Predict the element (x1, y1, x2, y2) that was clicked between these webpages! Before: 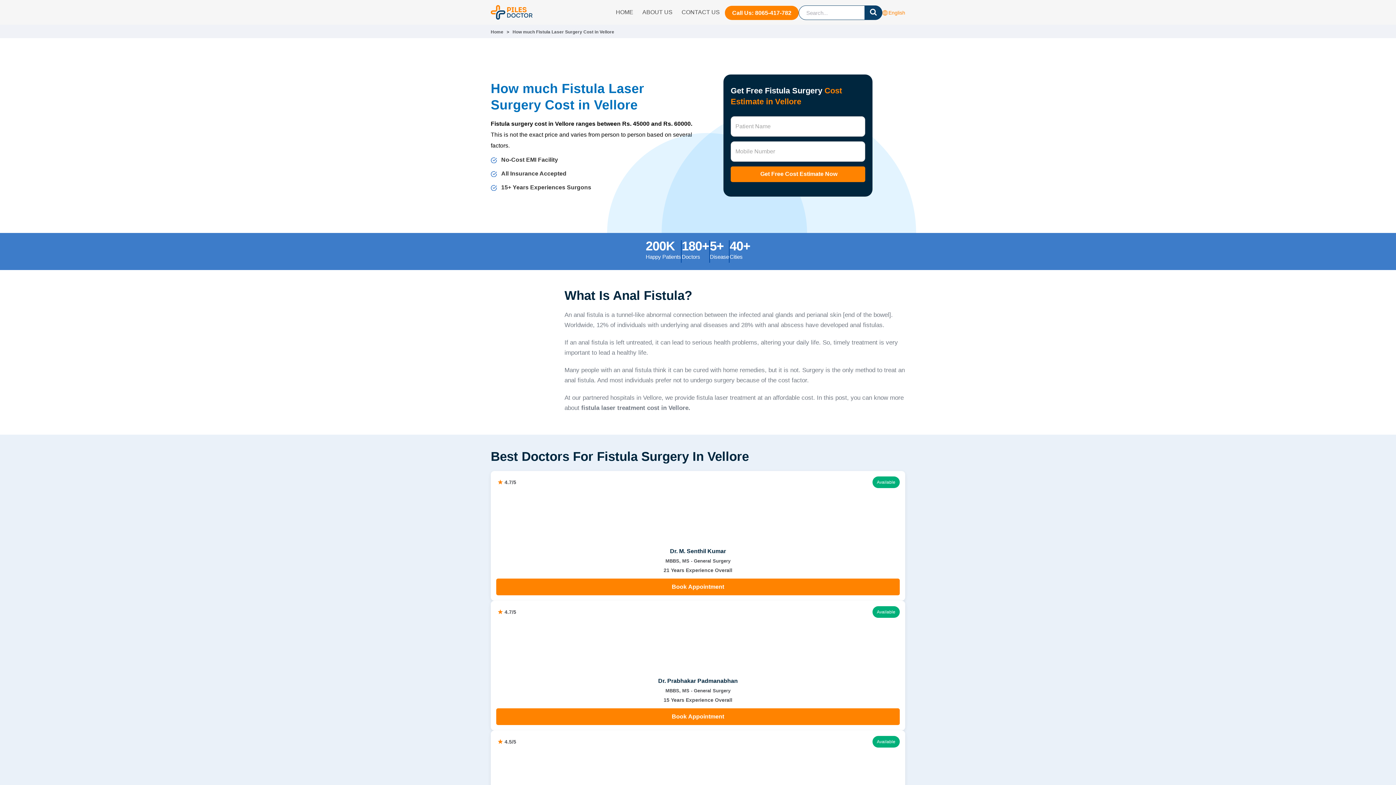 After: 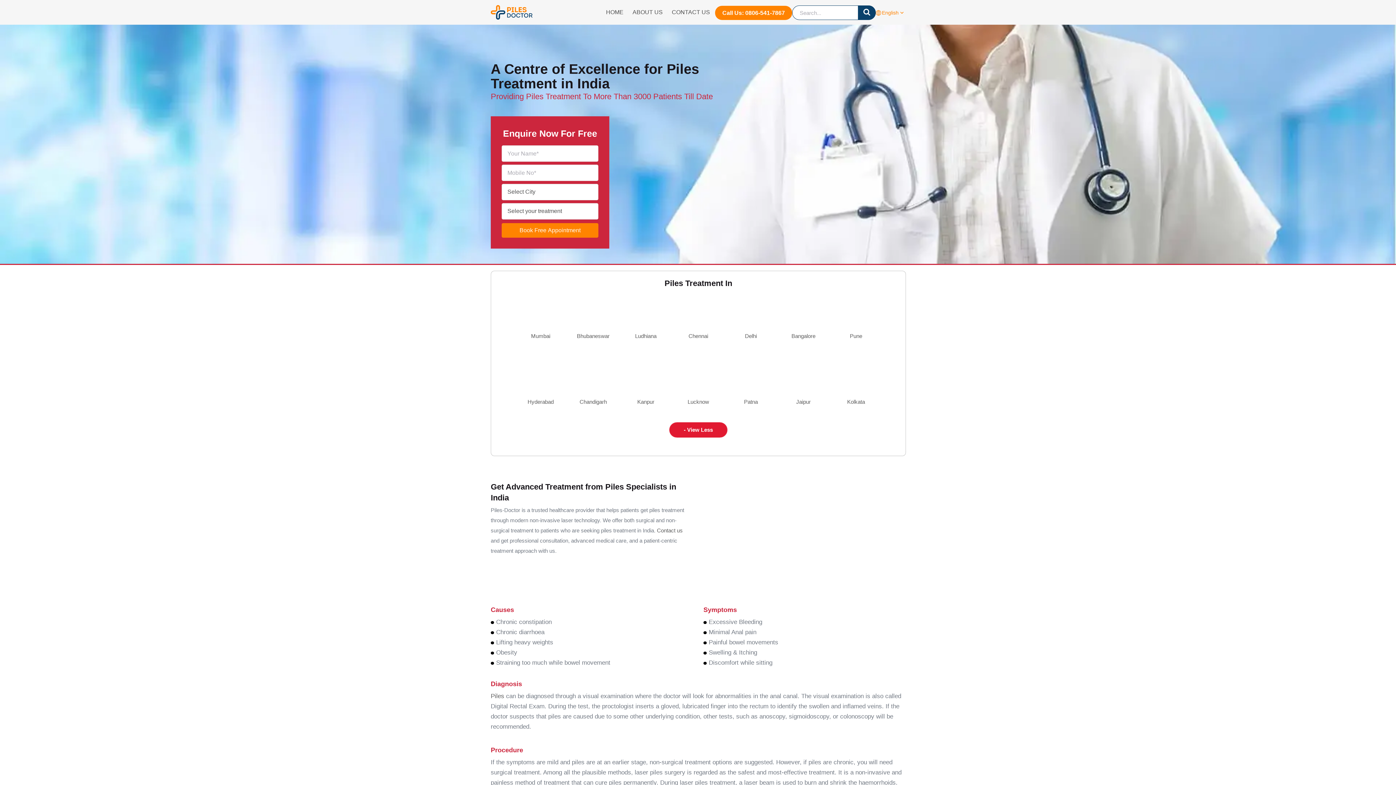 Action: label: HOME bbox: (612, 0, 637, 24)